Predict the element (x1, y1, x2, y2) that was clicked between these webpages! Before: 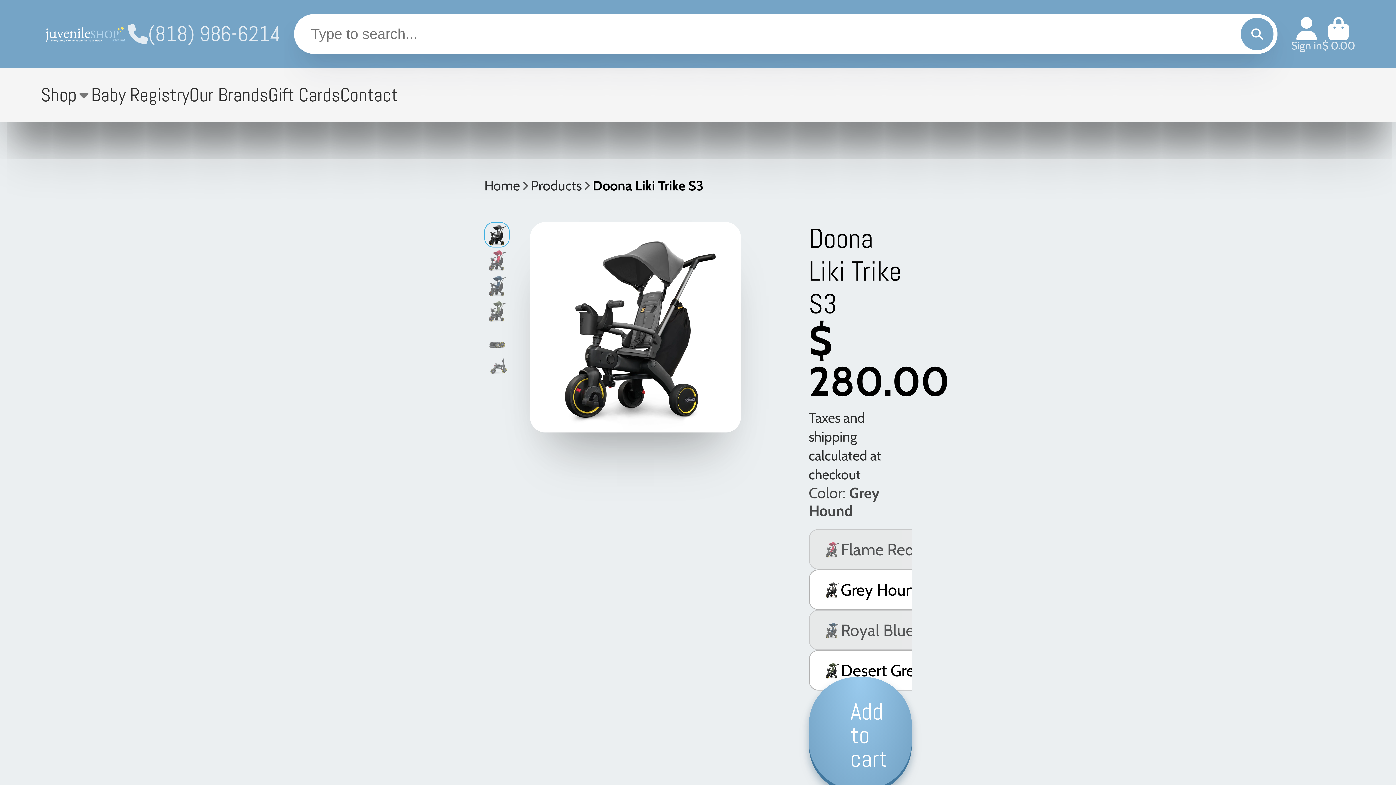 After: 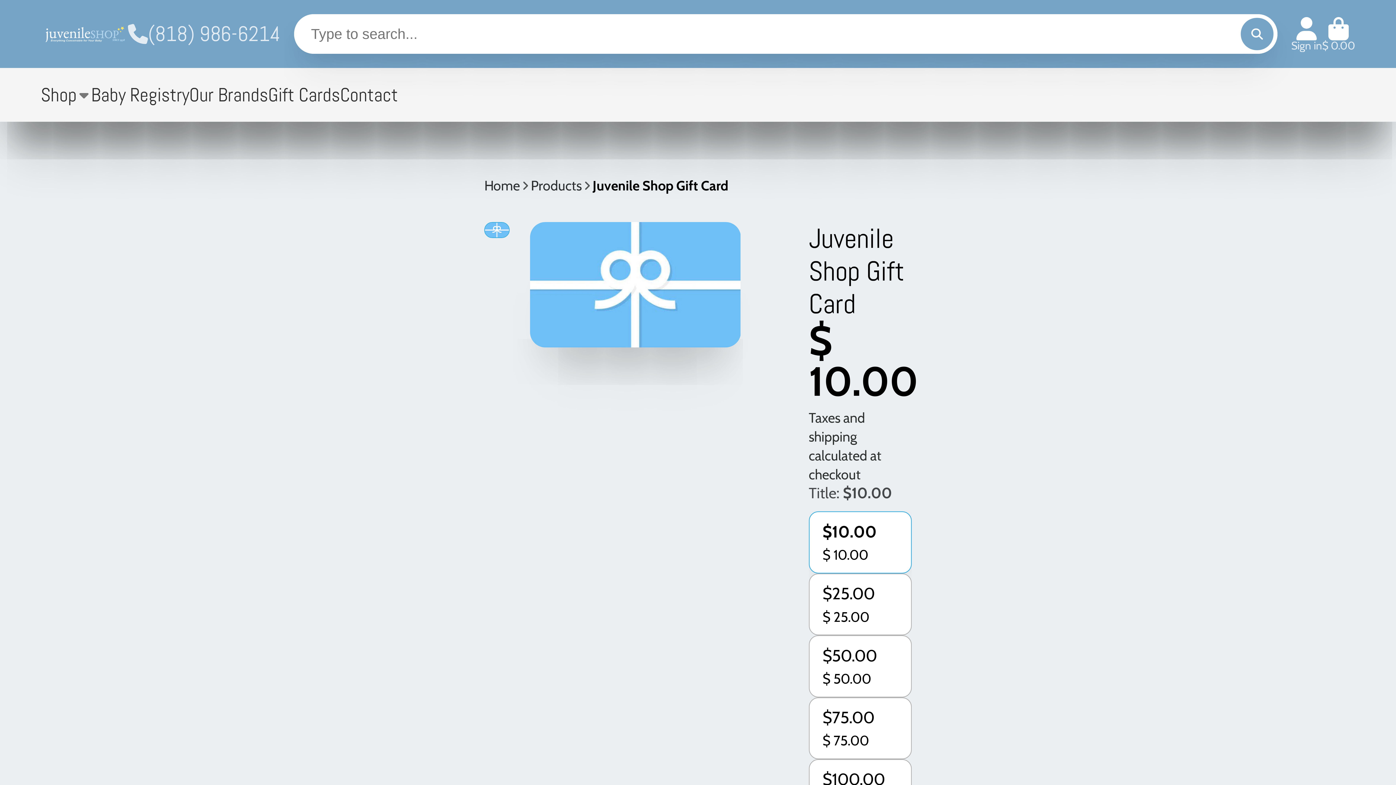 Action: bbox: (268, 68, 340, 121) label: Gift Cards